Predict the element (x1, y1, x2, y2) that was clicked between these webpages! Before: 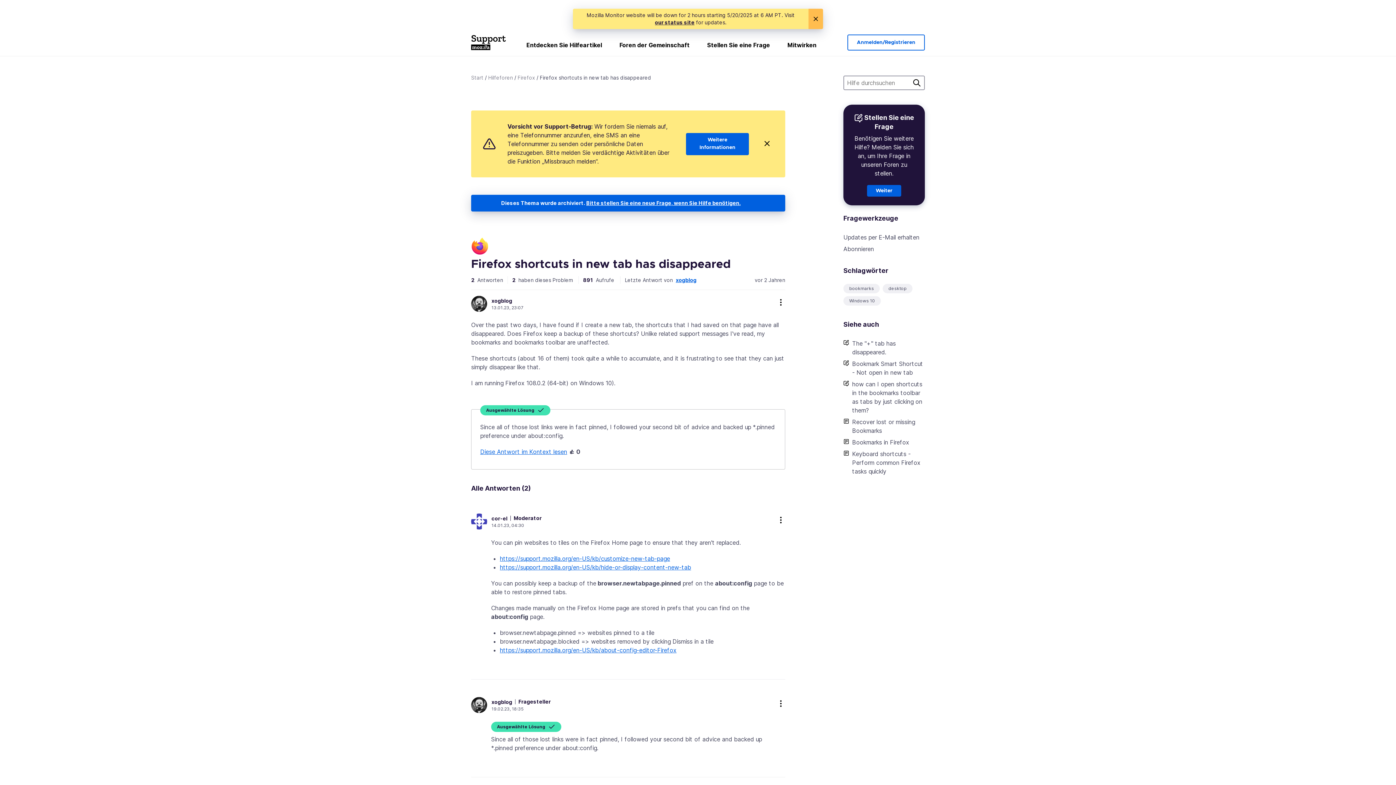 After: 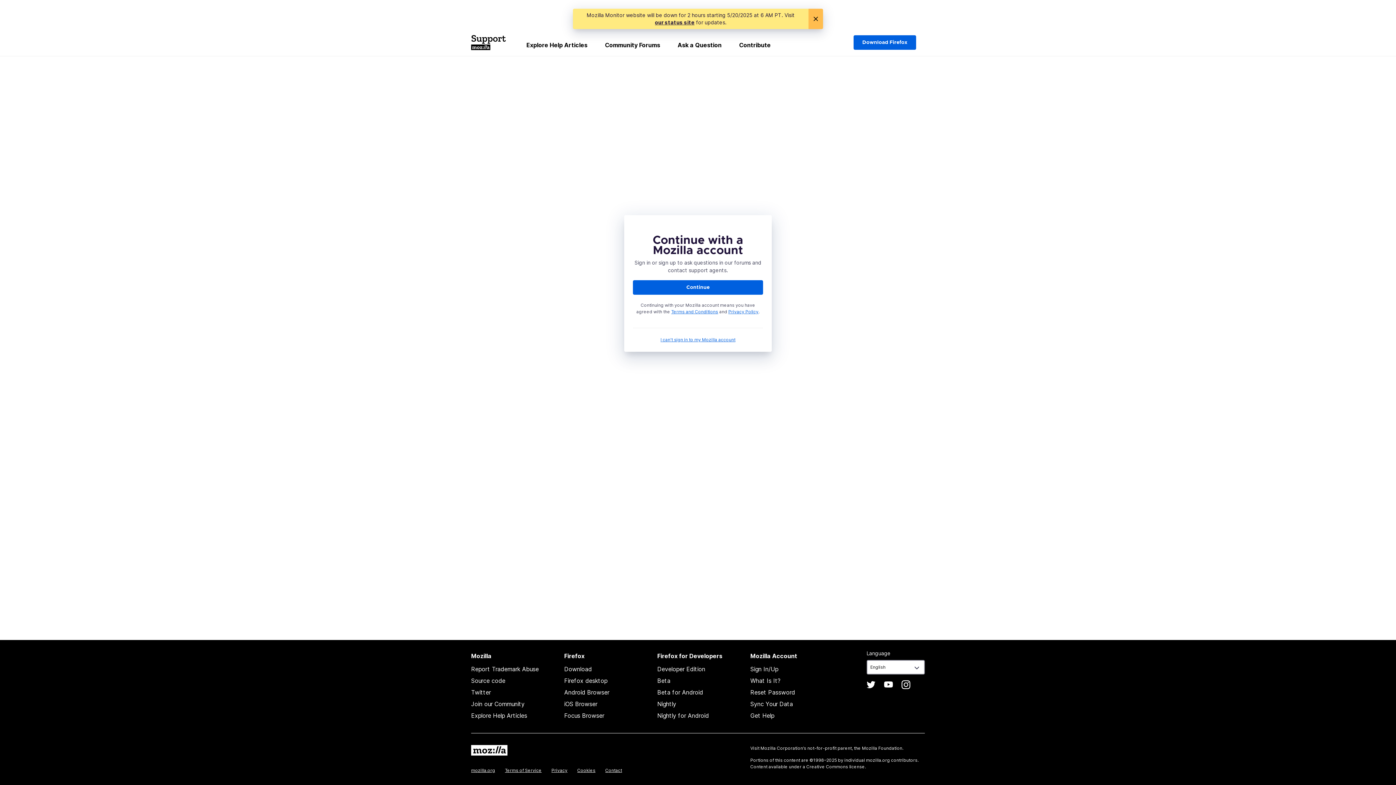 Action: bbox: (500, 555, 670, 562) label: https://support.mozilla.org/en-US/kb/customize-new-tab-page